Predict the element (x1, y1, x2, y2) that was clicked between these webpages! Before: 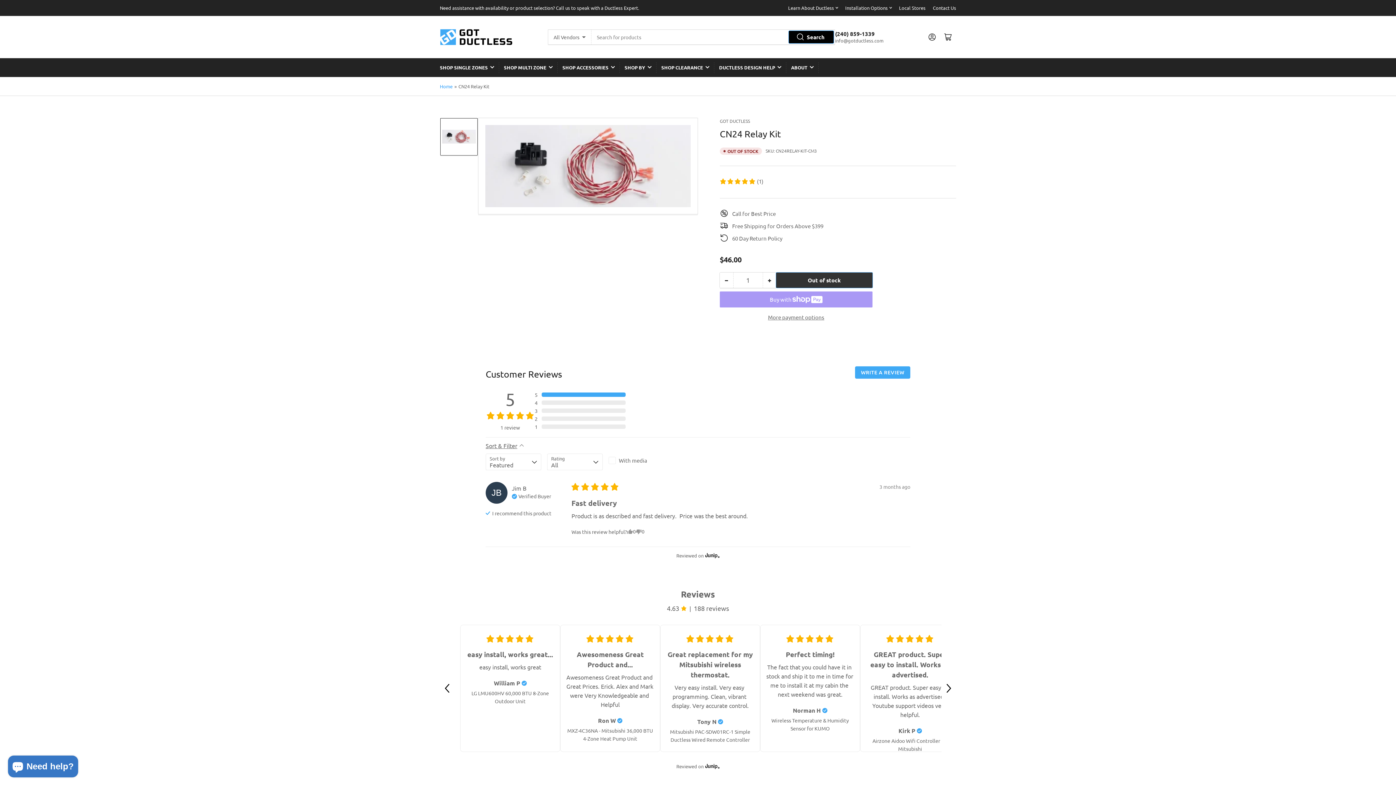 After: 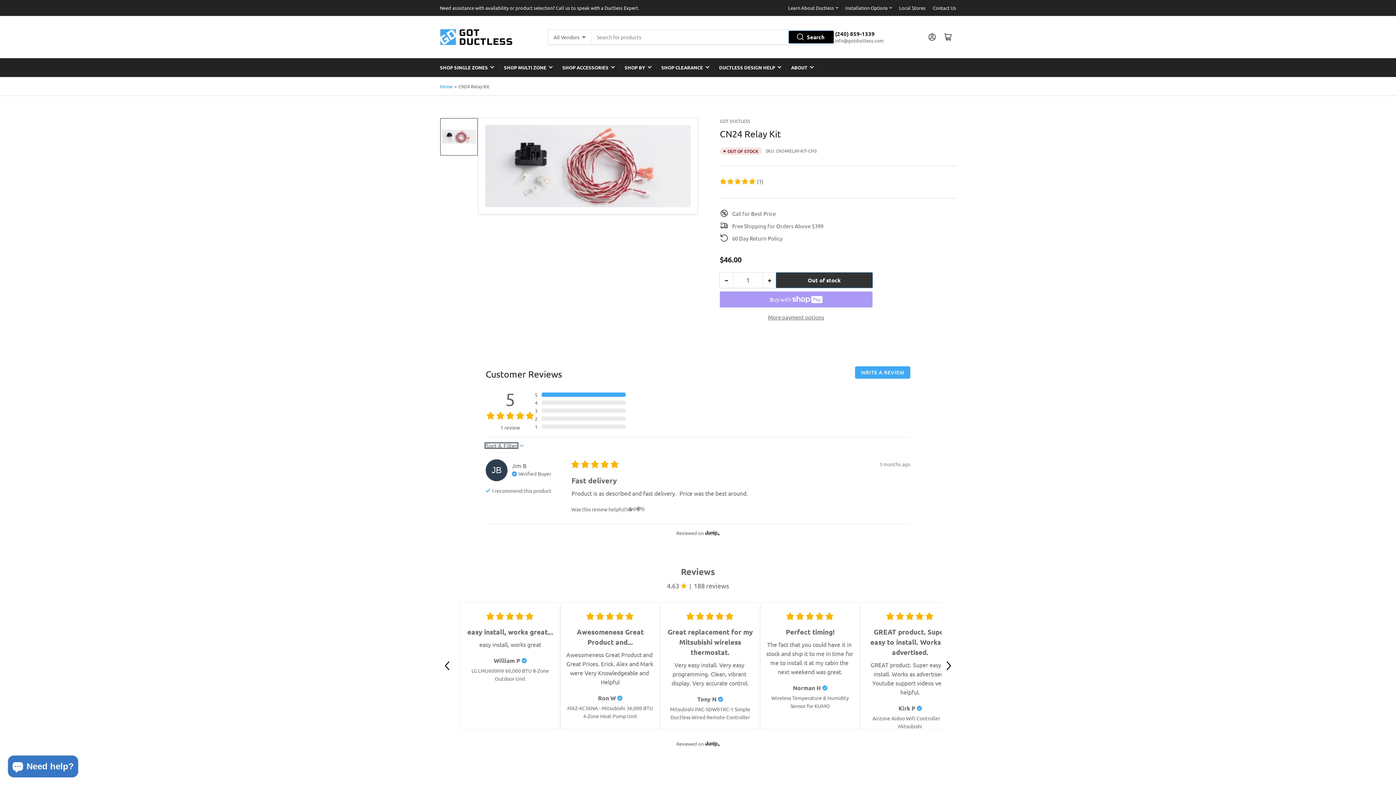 Action: bbox: (485, 443, 521, 447) label: Toggle show filters